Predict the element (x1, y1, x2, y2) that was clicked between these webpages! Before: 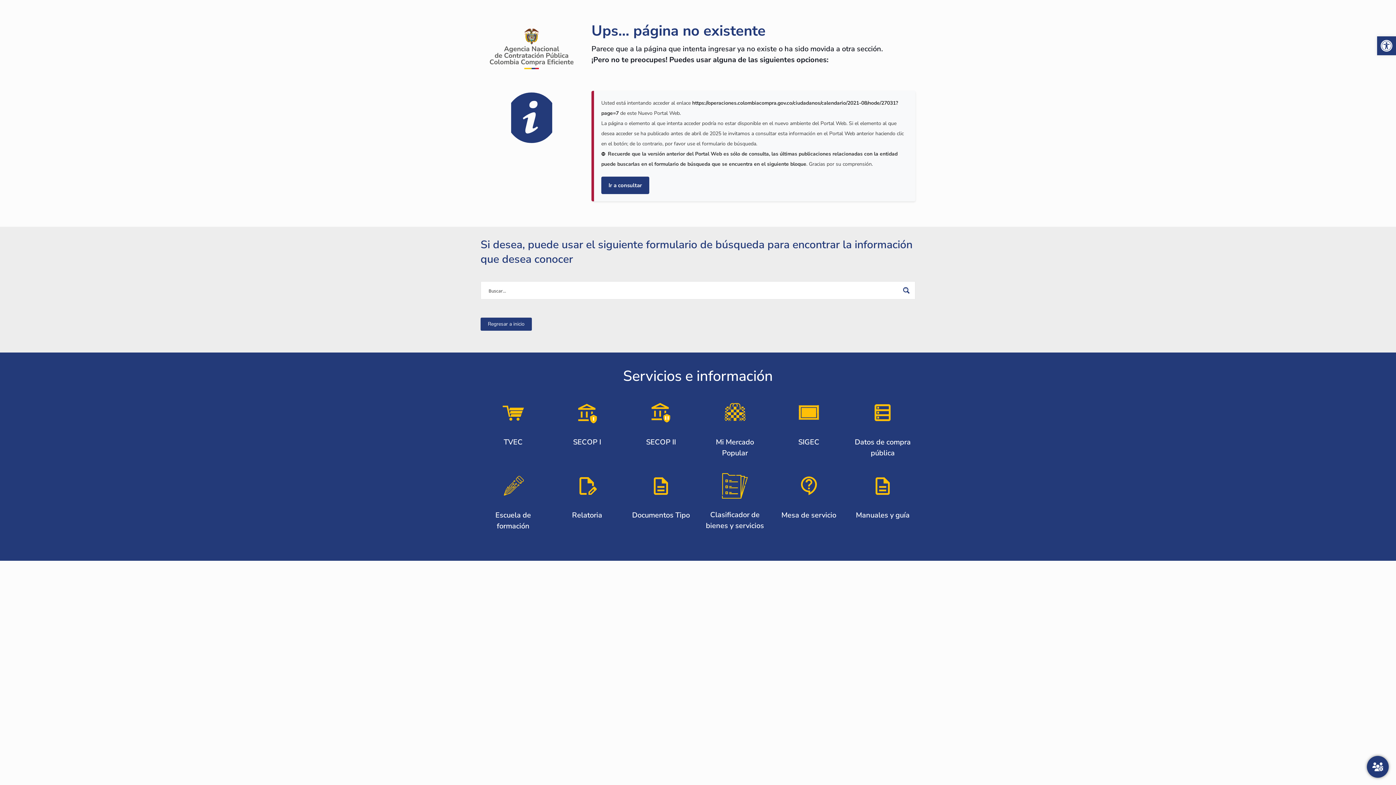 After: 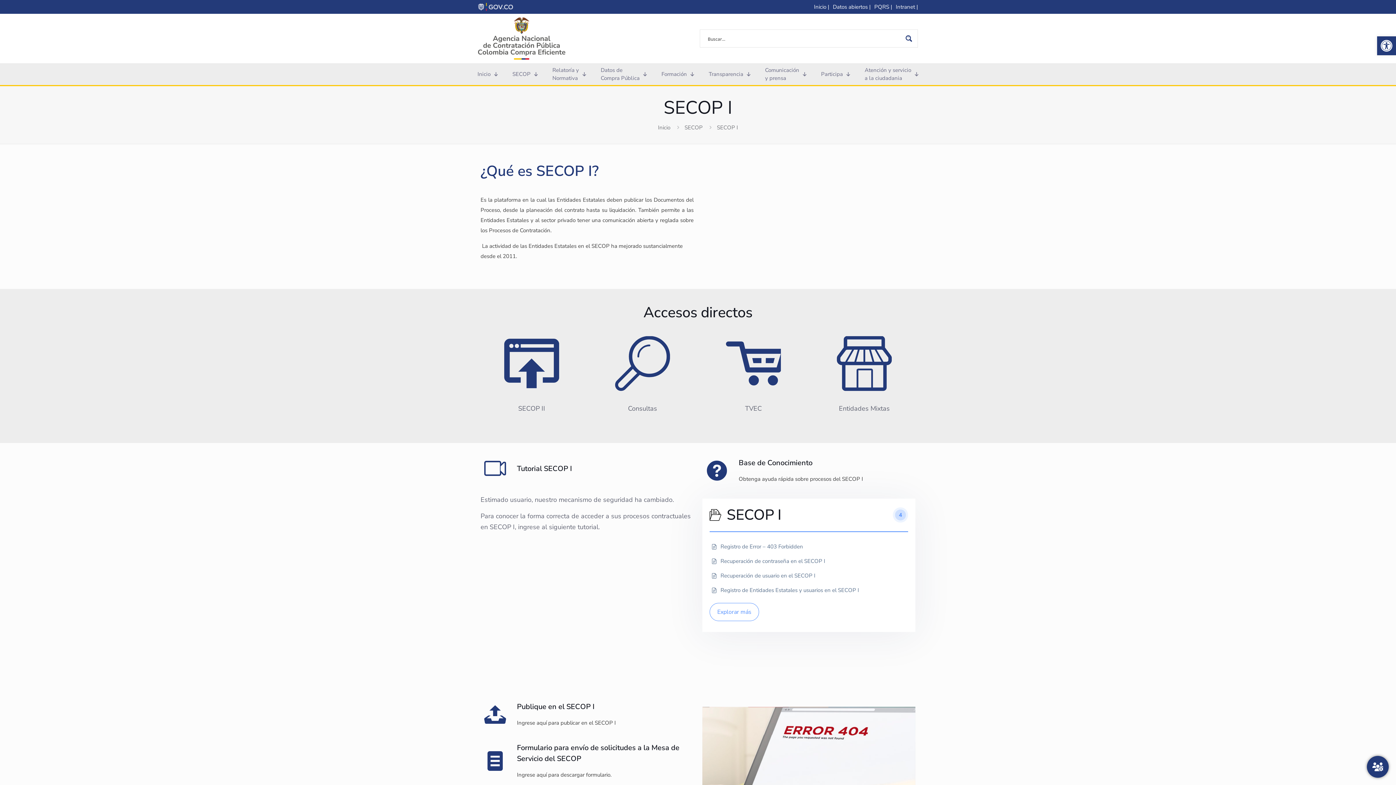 Action: label: SECOP I bbox: (554, 400, 619, 447)